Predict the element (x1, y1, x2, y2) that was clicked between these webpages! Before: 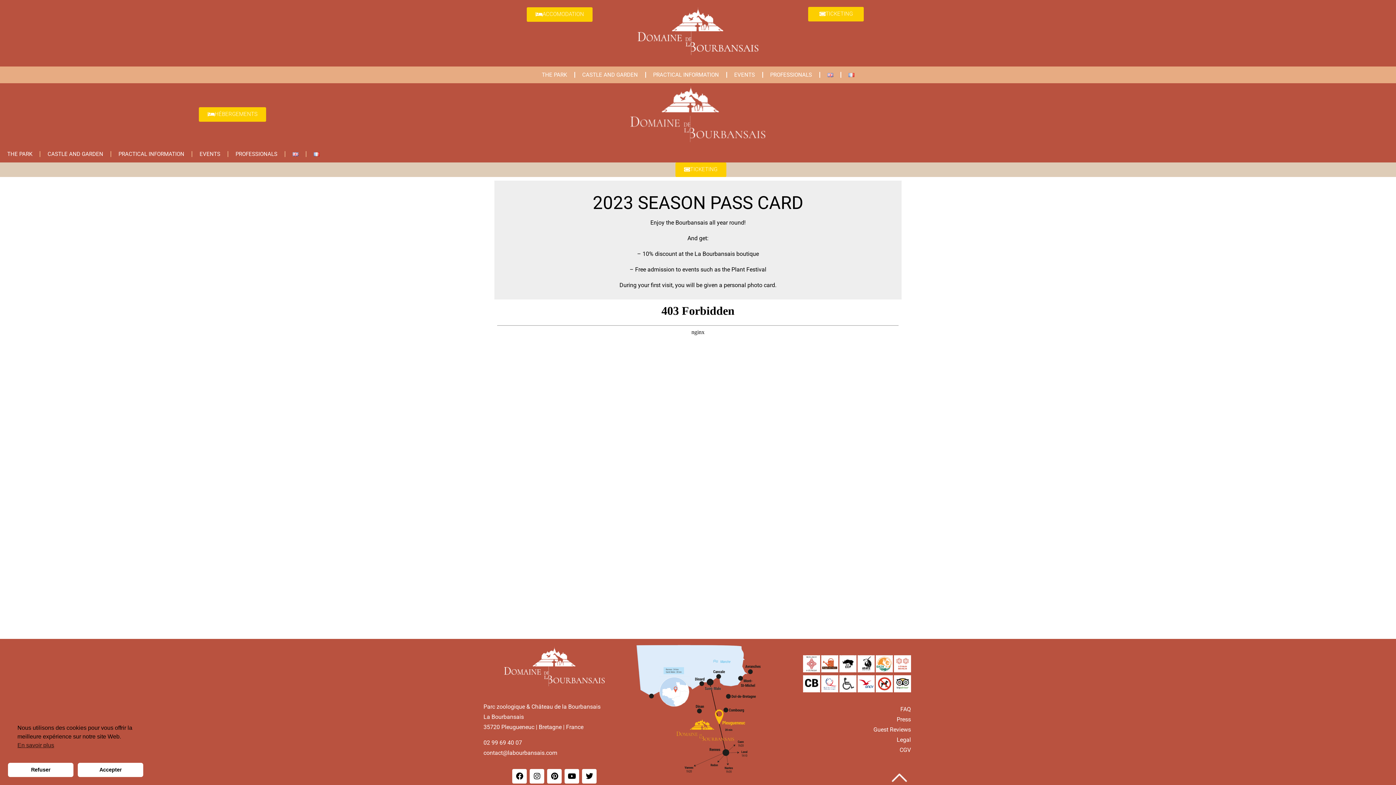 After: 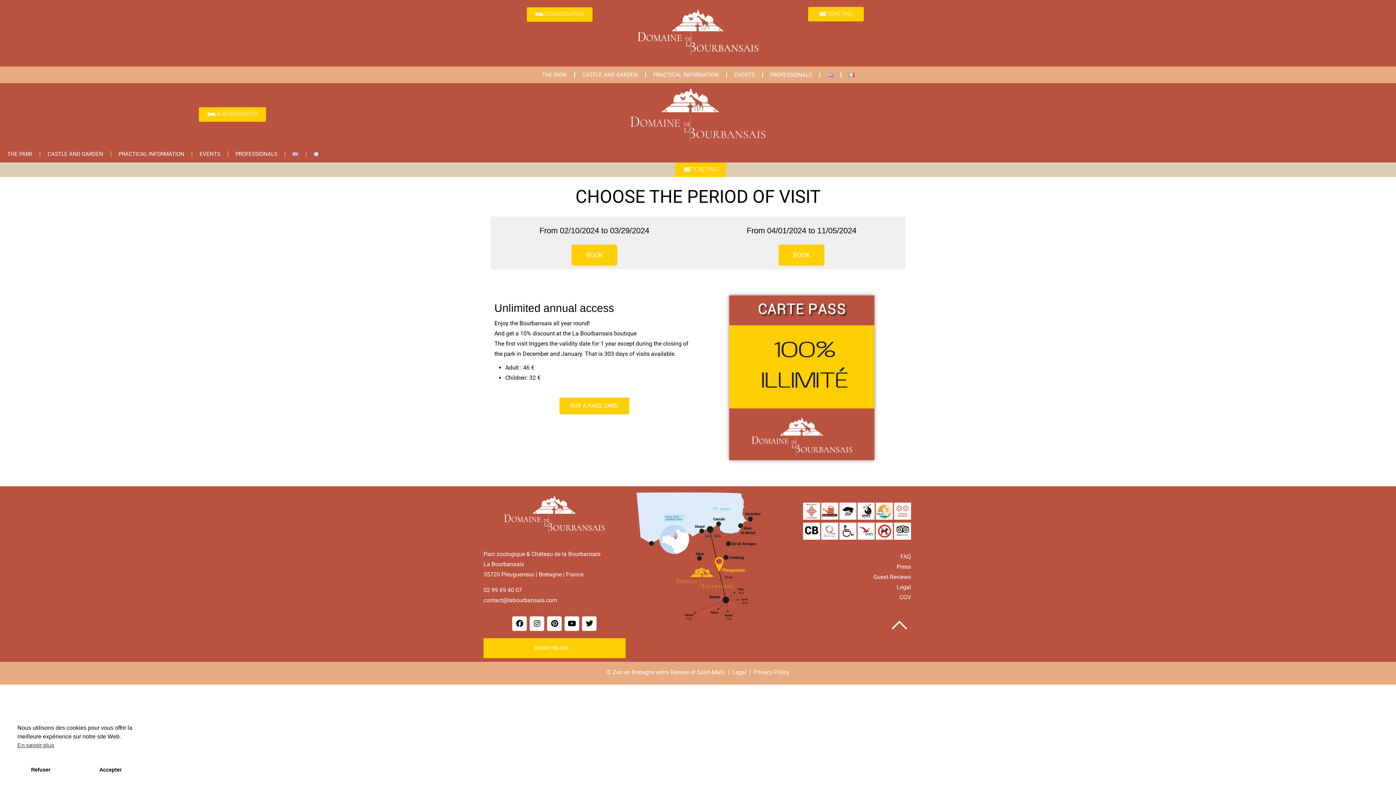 Action: label: TICKETING bbox: (810, 6, 861, 21)